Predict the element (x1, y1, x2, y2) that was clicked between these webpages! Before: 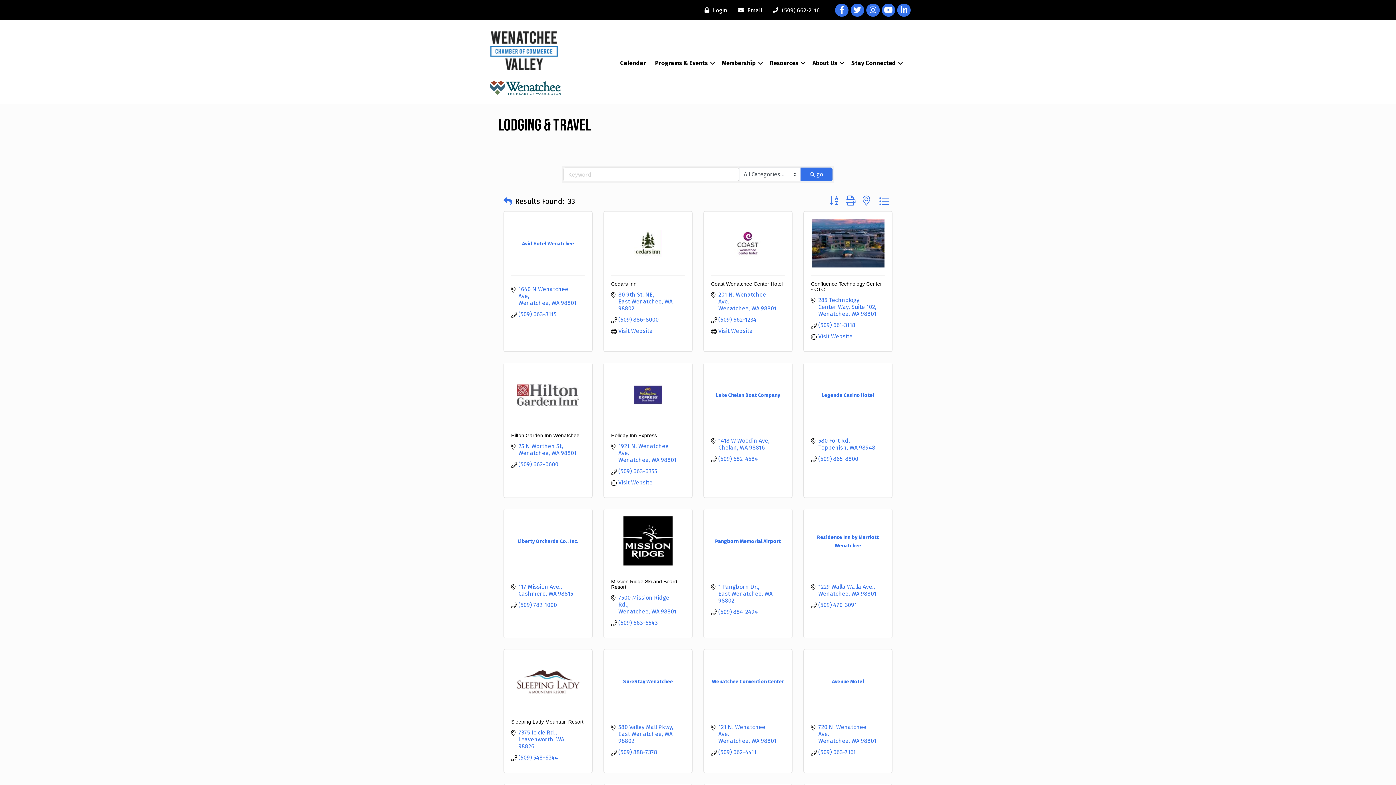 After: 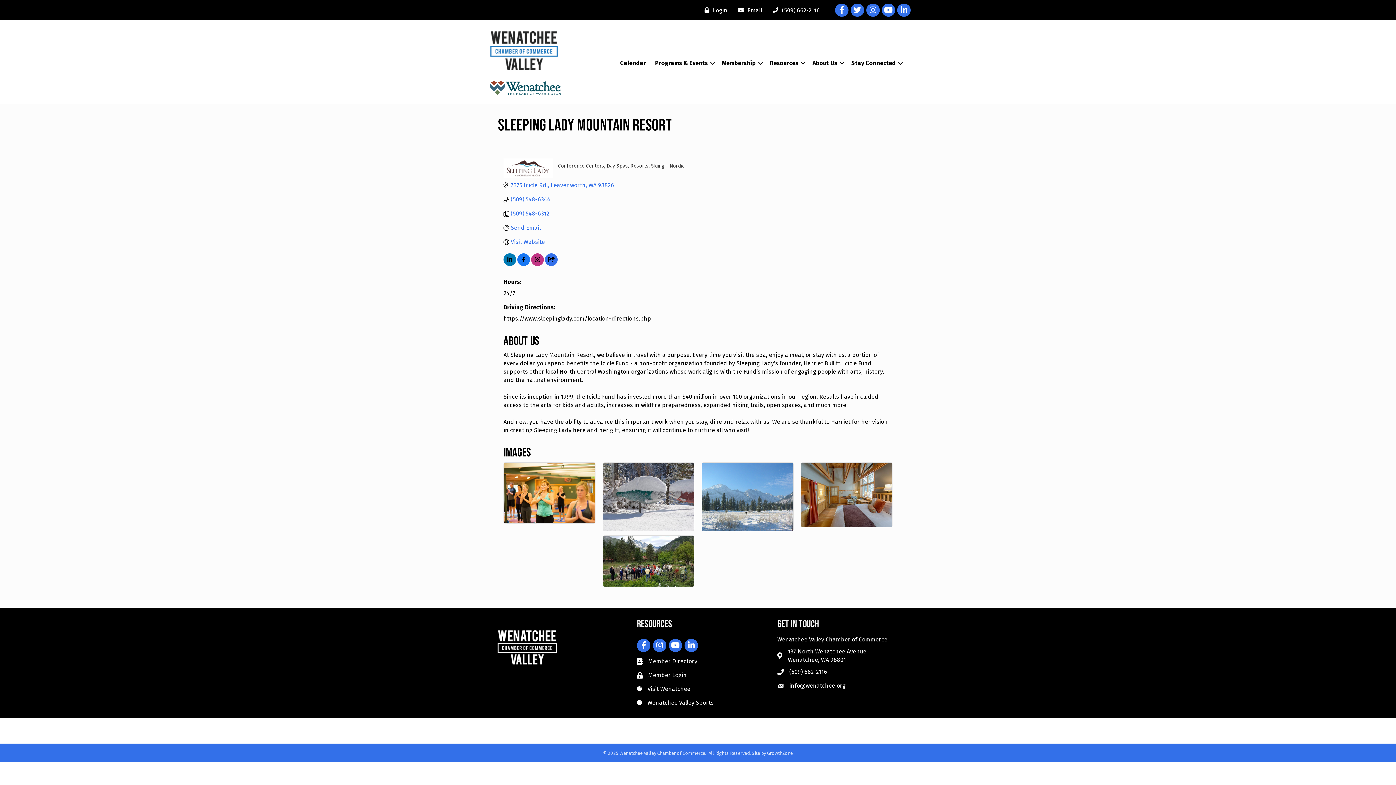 Action: bbox: (511, 667, 585, 696)